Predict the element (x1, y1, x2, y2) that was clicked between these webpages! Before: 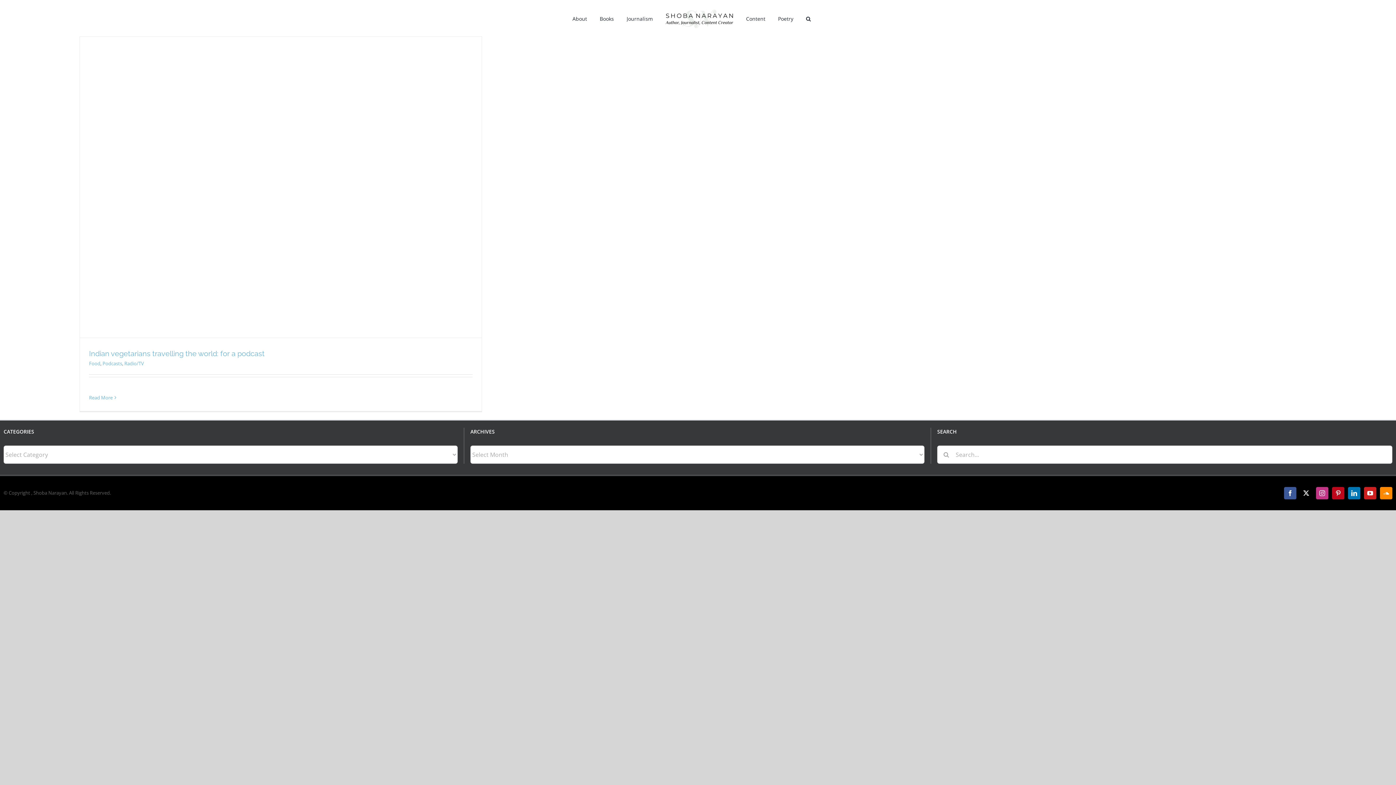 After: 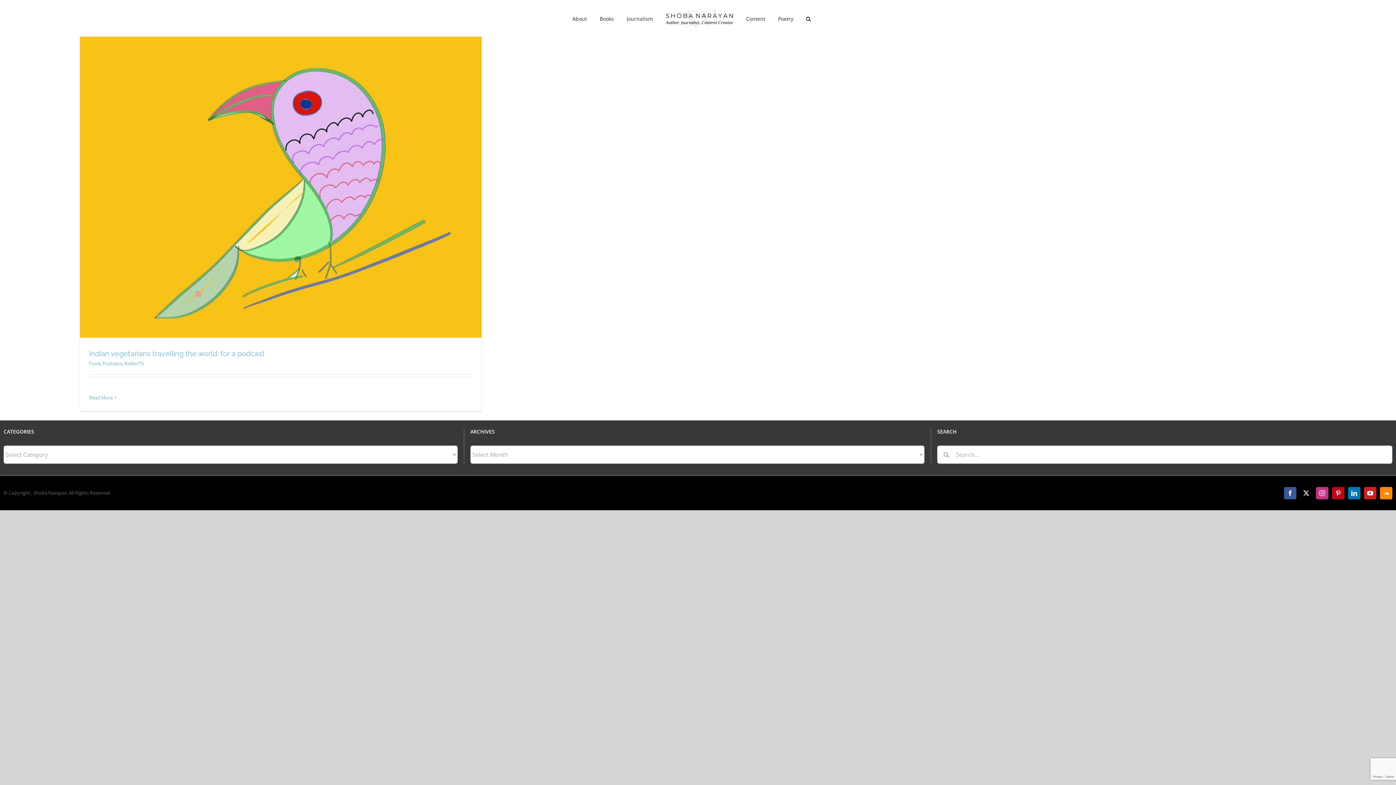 Action: label: SoundCloud bbox: (1380, 487, 1392, 499)